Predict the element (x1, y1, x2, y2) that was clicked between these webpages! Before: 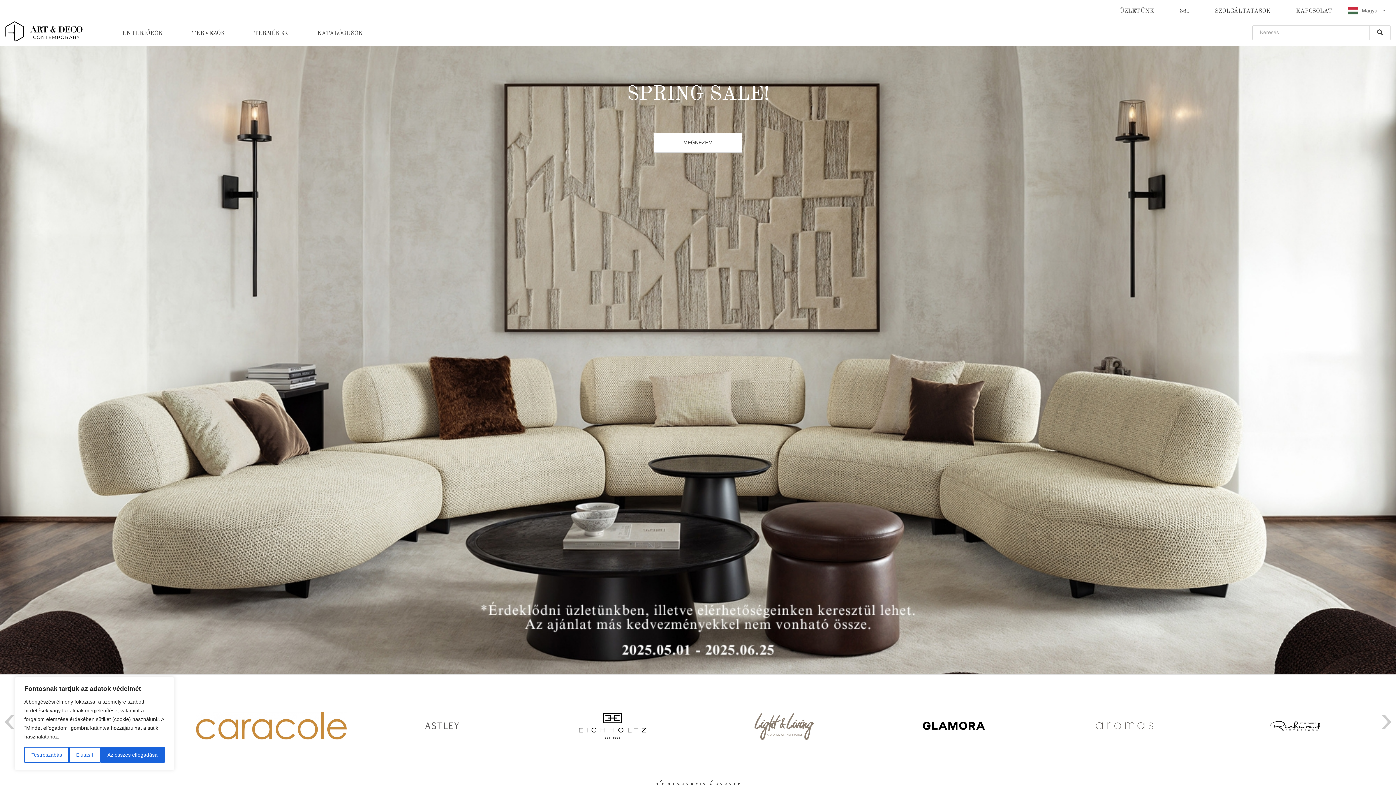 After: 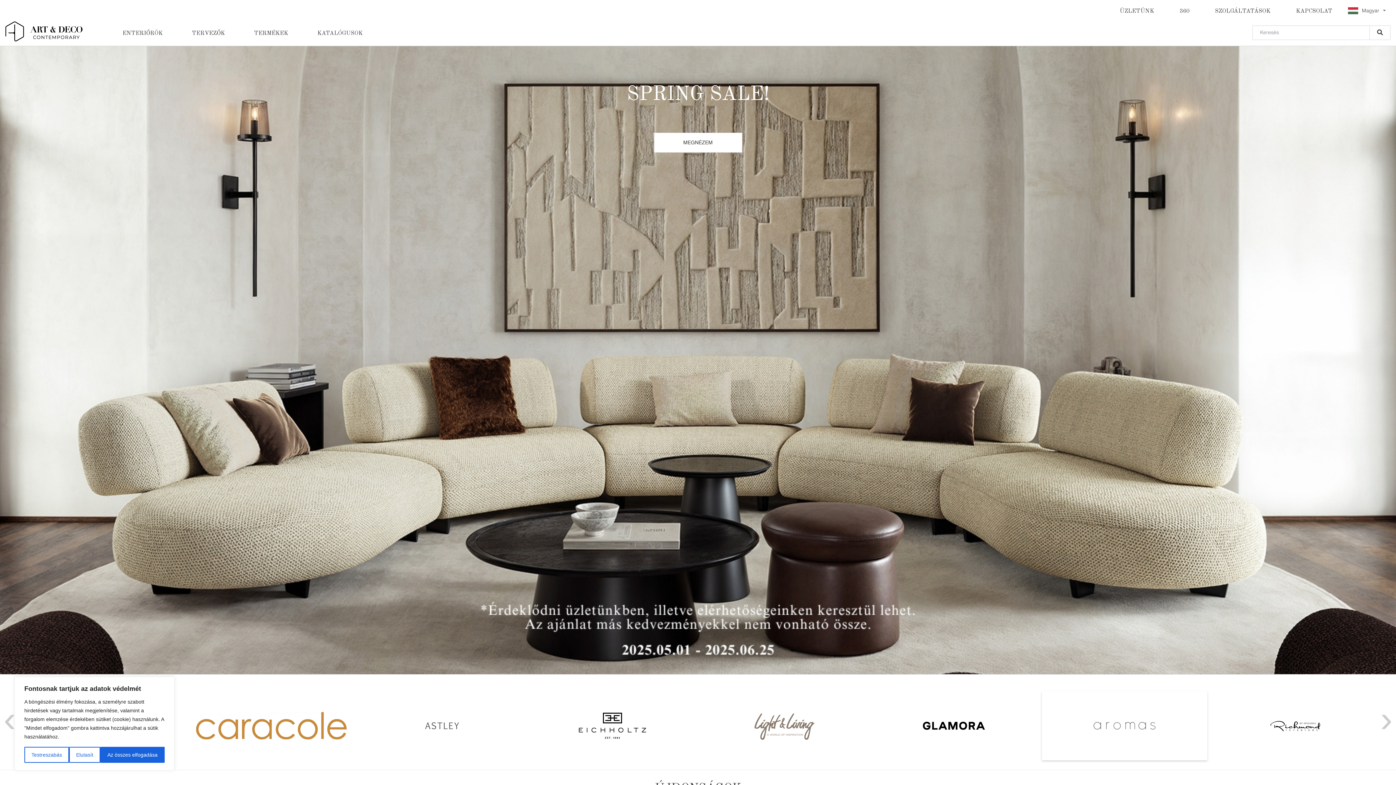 Action: bbox: (1049, 698, 1200, 753)